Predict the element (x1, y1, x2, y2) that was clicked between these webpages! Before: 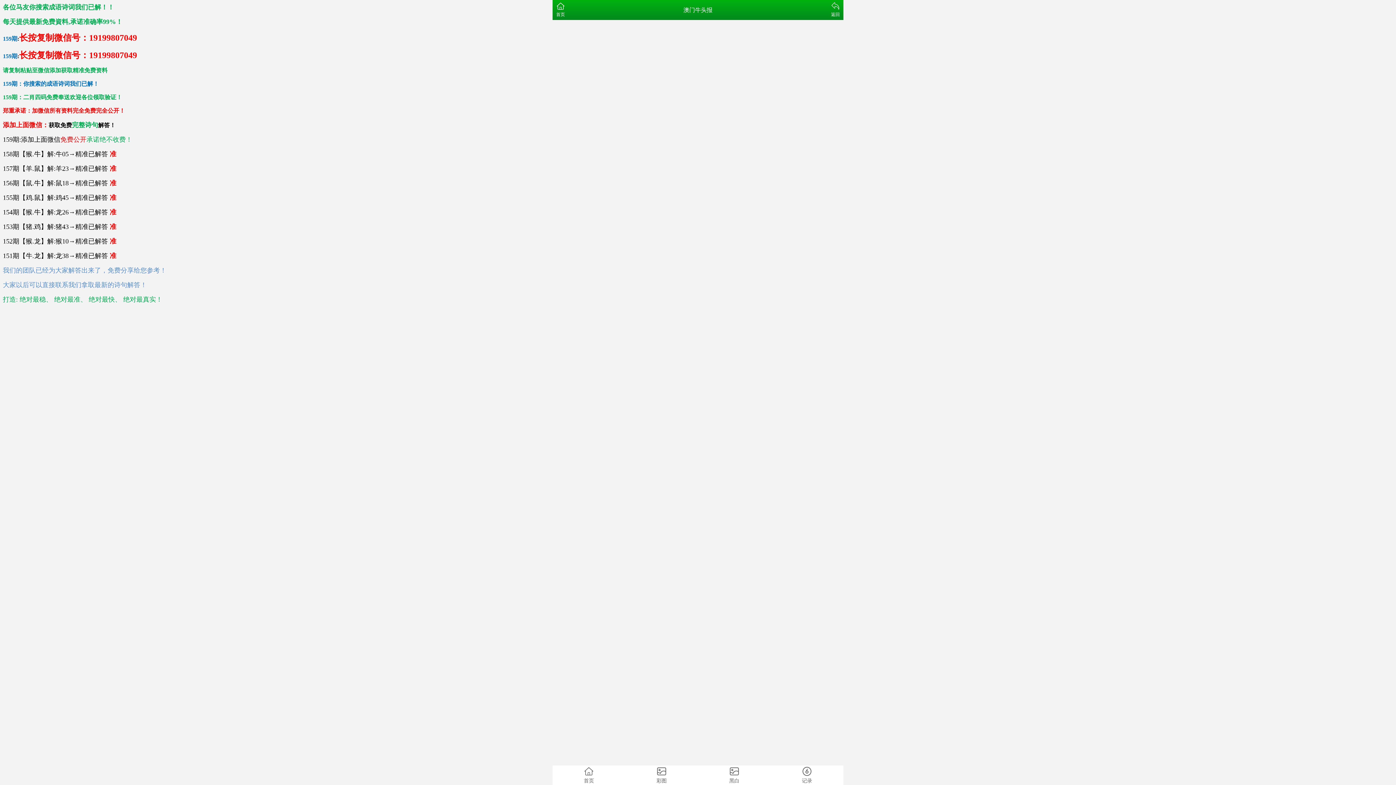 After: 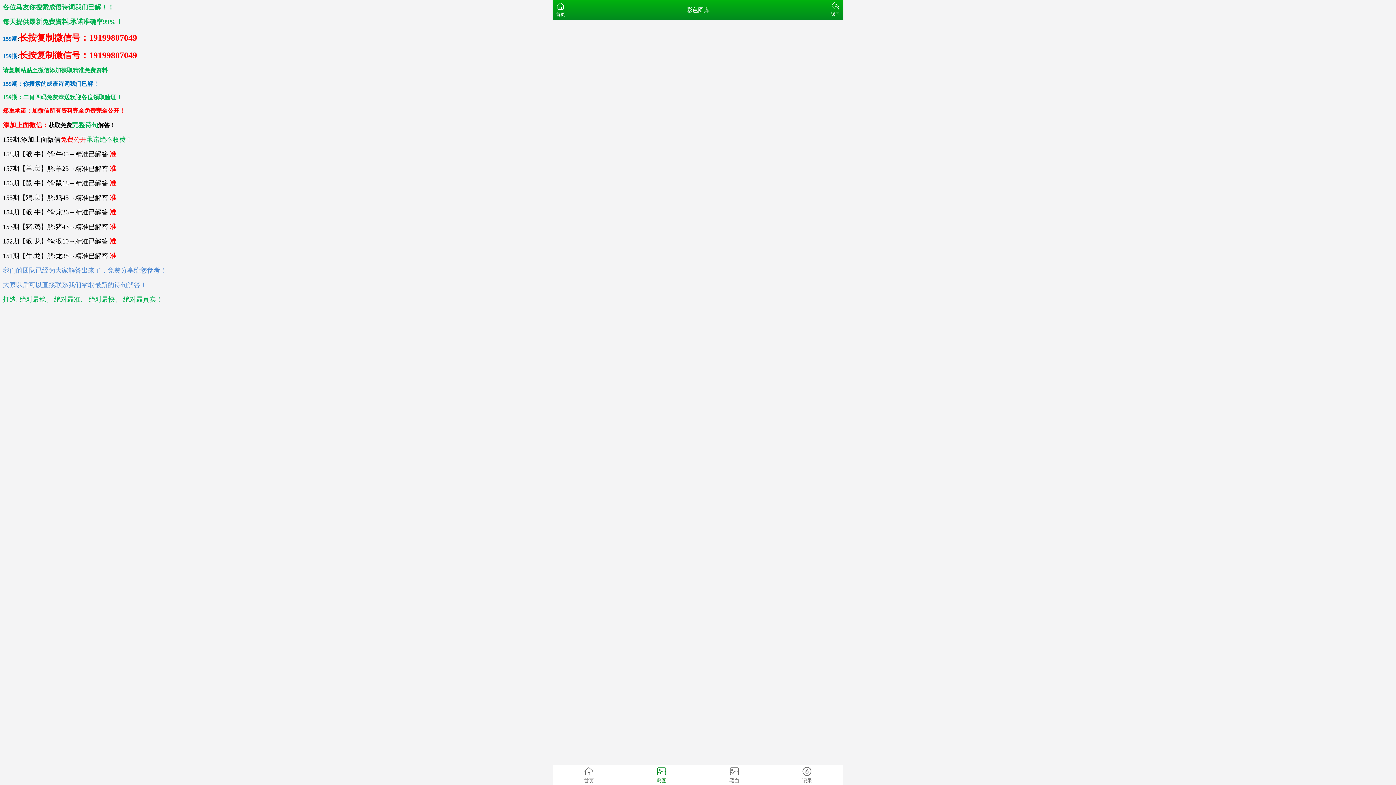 Action: label: 彩图 bbox: (625, 765, 698, 785)